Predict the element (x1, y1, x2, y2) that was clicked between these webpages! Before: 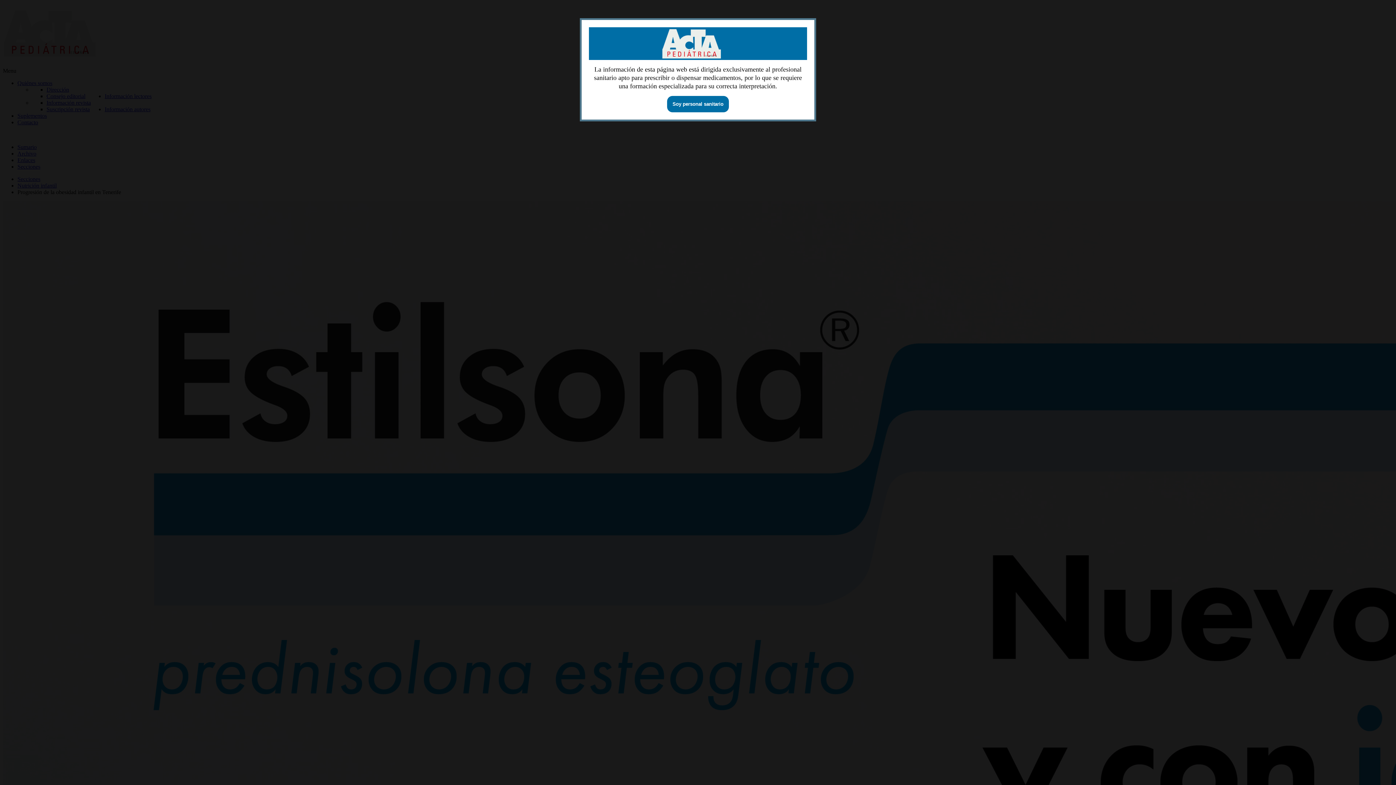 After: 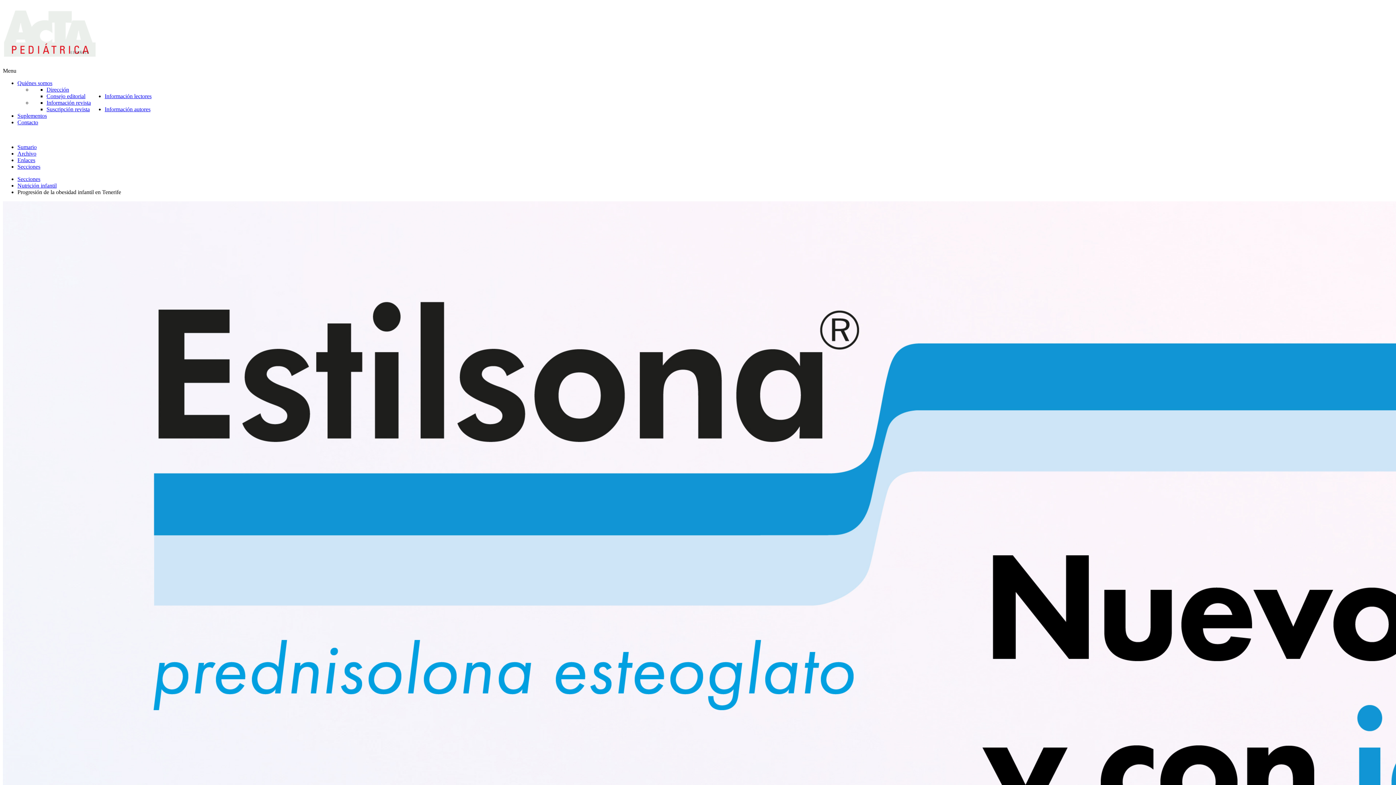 Action: bbox: (667, 96, 729, 112) label: Soy personal sanitario